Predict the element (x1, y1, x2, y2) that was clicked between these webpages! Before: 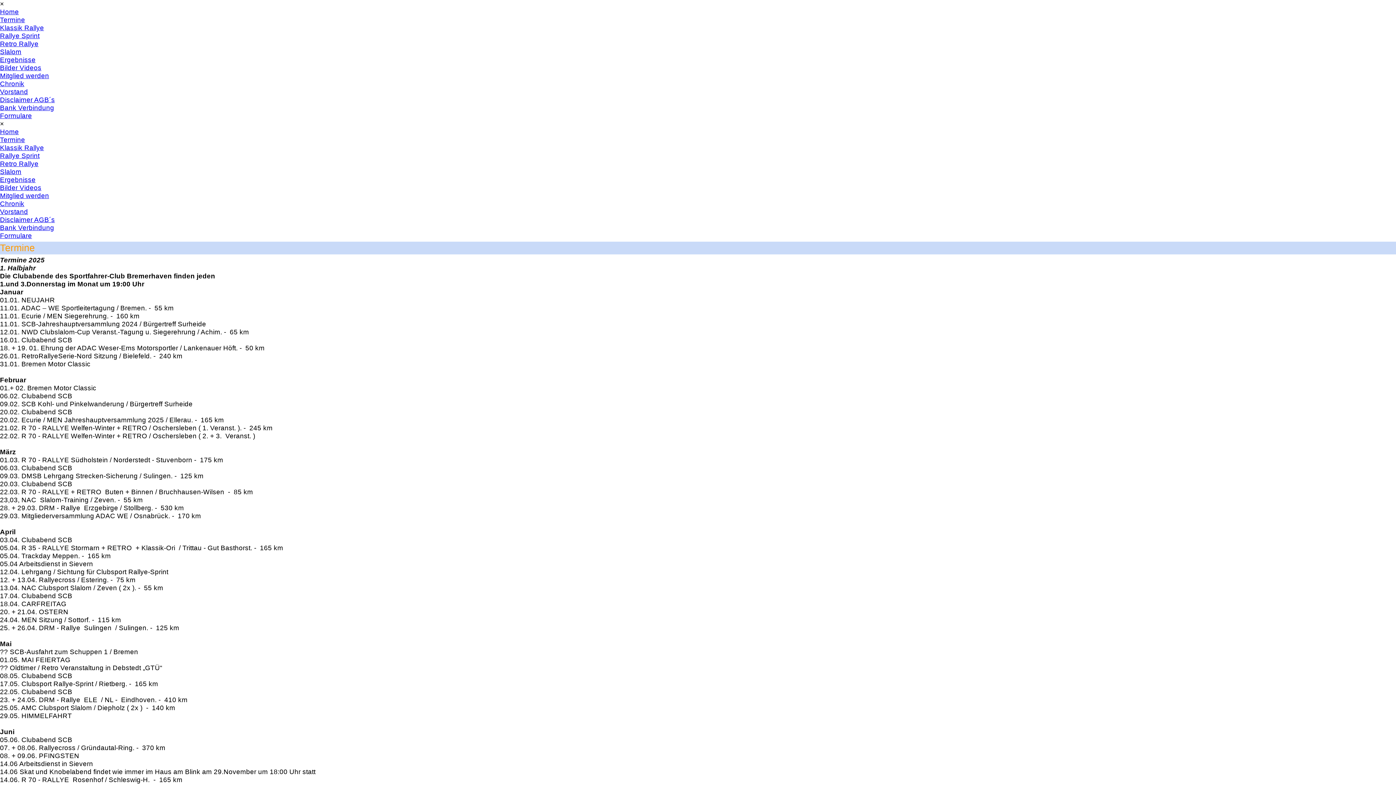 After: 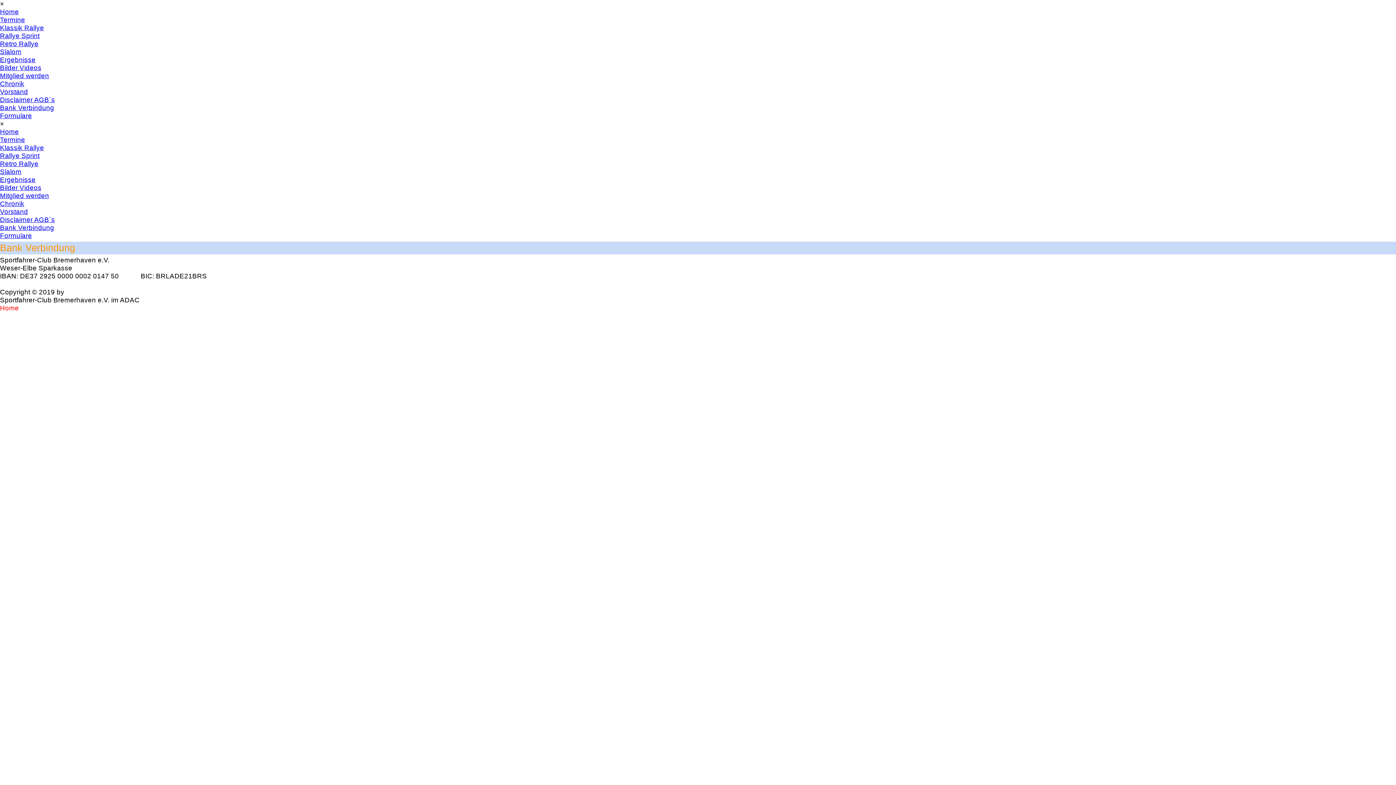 Action: bbox: (0, 104, 54, 111) label: Bank Verbindung